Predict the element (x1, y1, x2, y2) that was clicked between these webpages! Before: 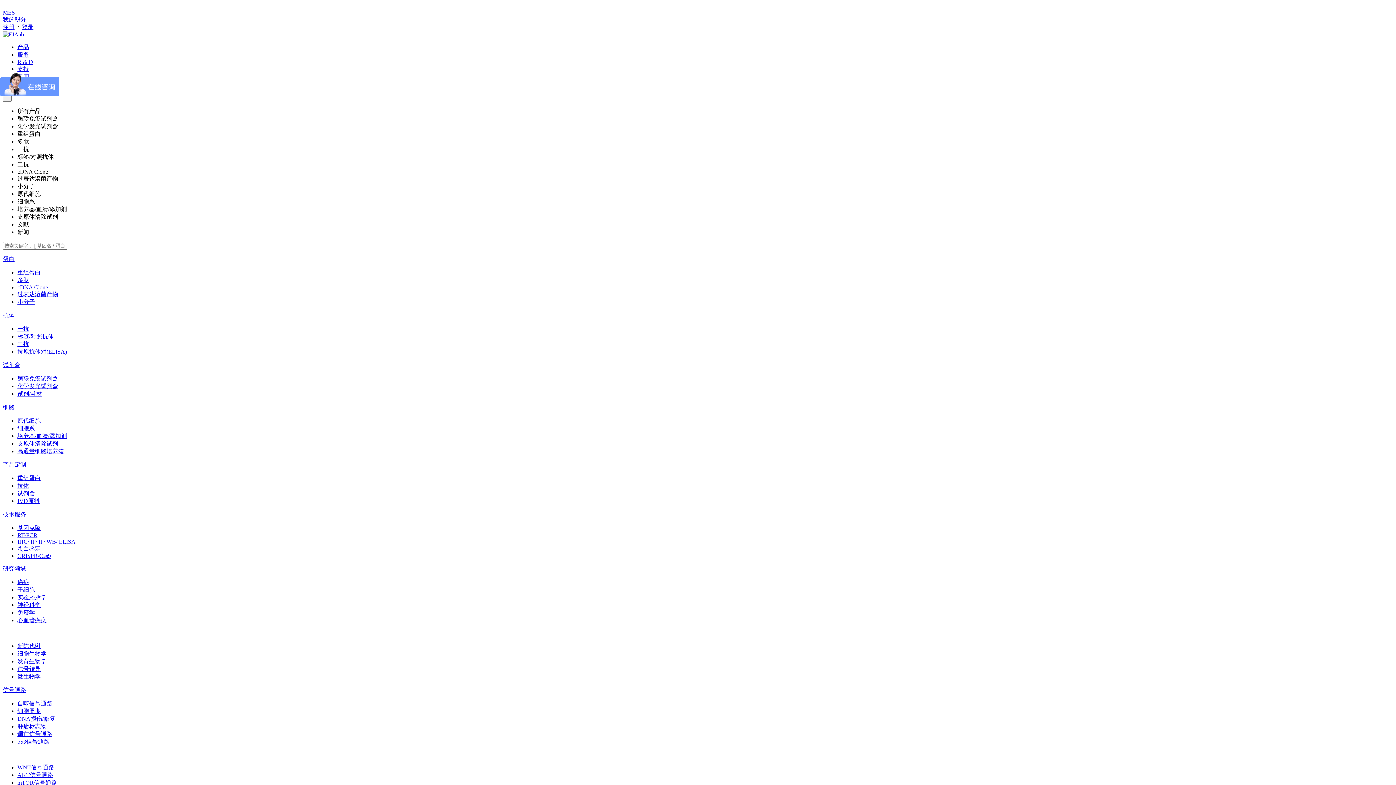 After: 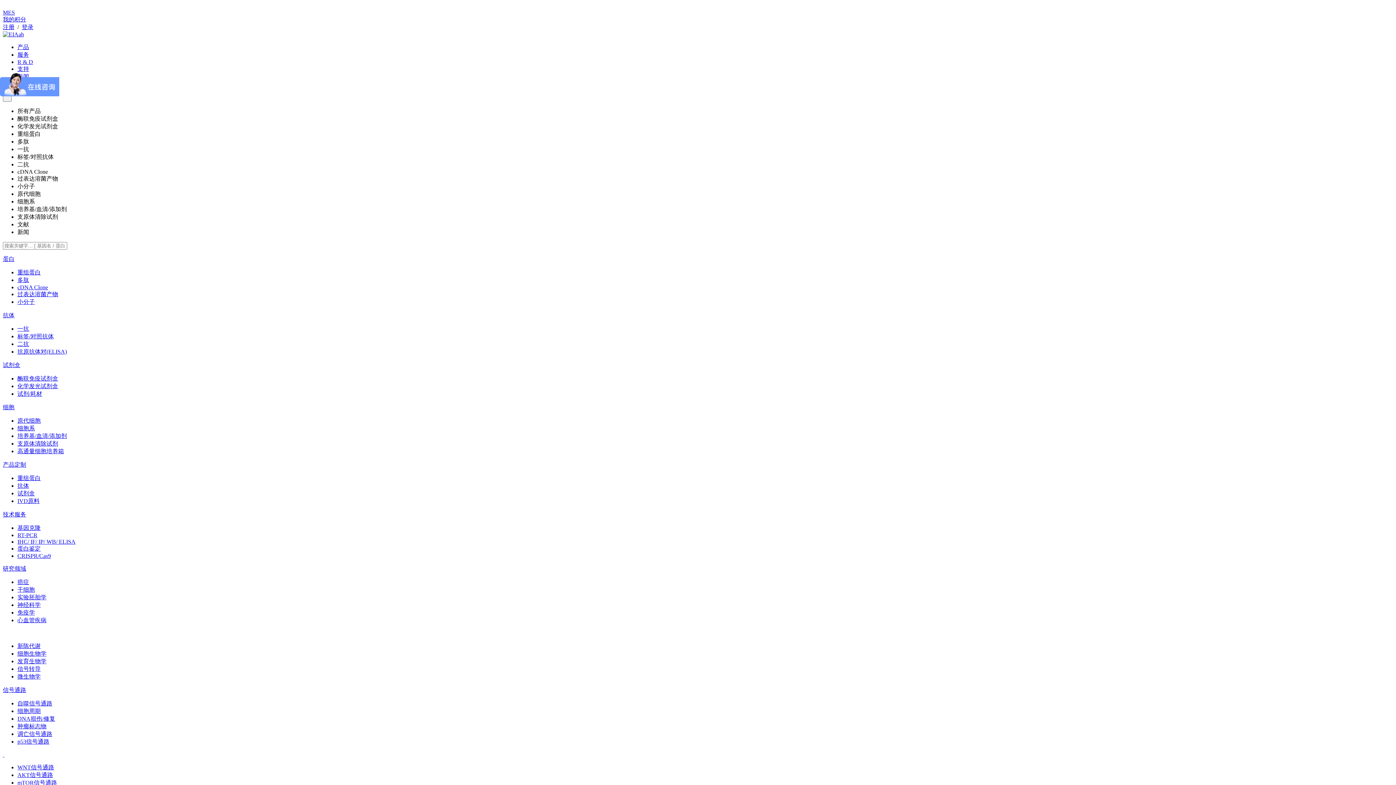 Action: label: 蛋白 bbox: (2, 256, 14, 262)